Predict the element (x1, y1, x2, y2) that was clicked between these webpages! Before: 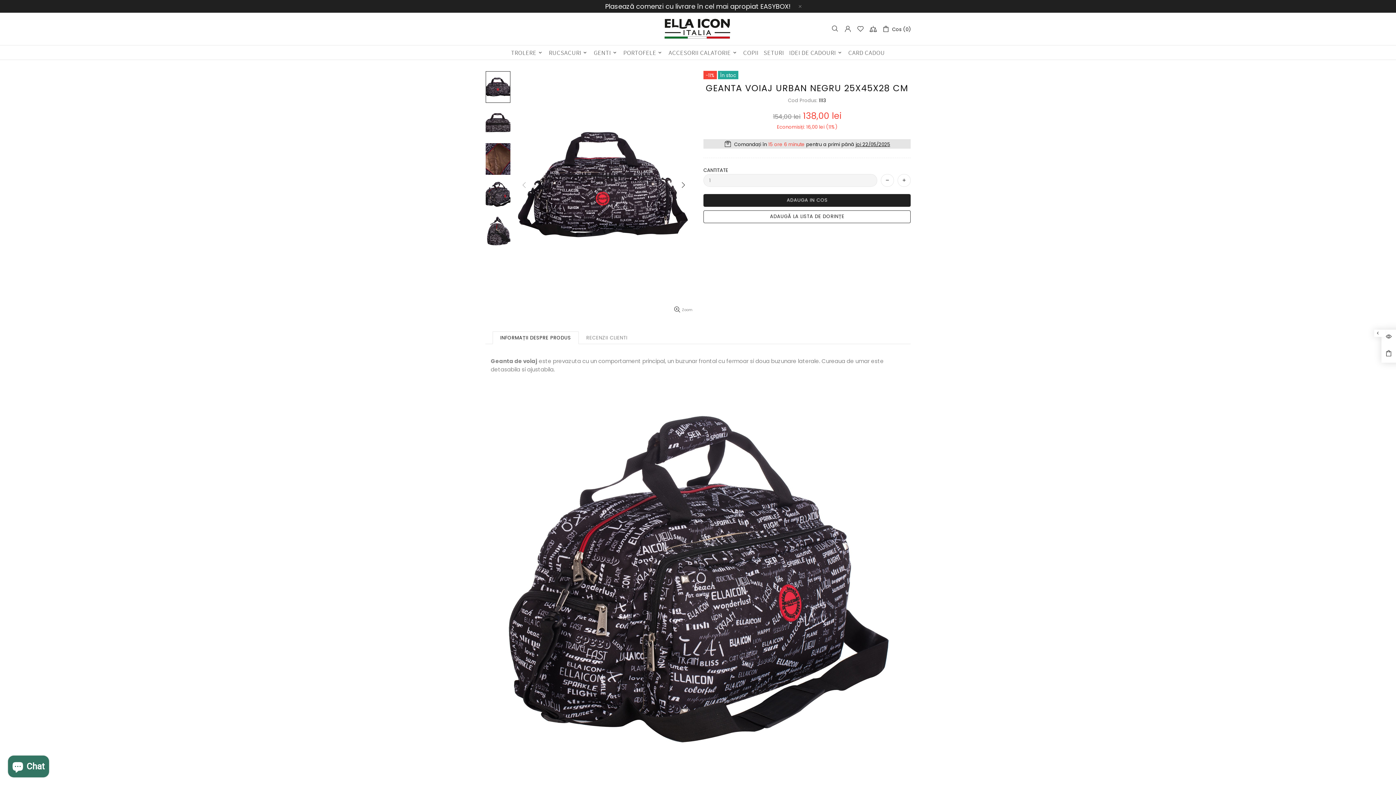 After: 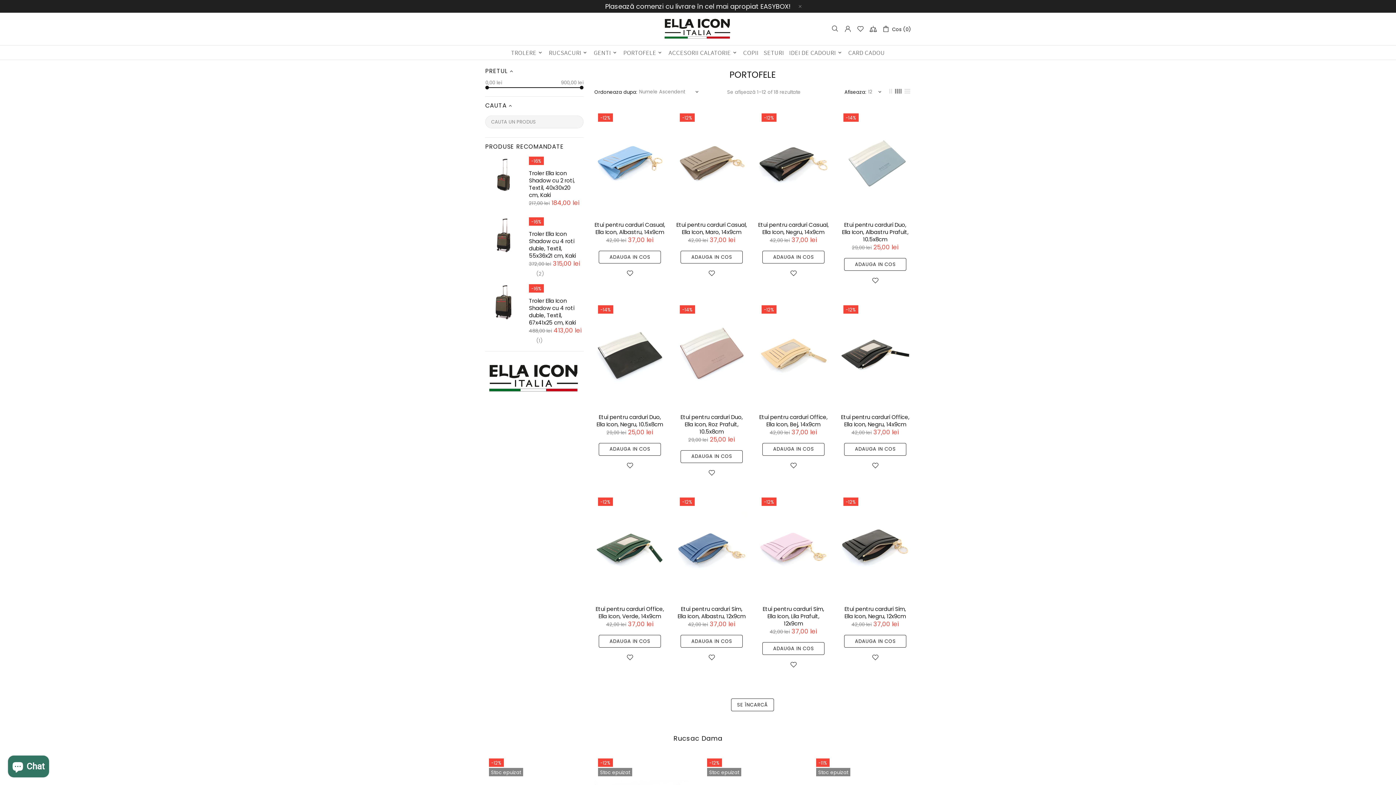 Action: bbox: (620, 45, 666, 59) label: PORTOFELE